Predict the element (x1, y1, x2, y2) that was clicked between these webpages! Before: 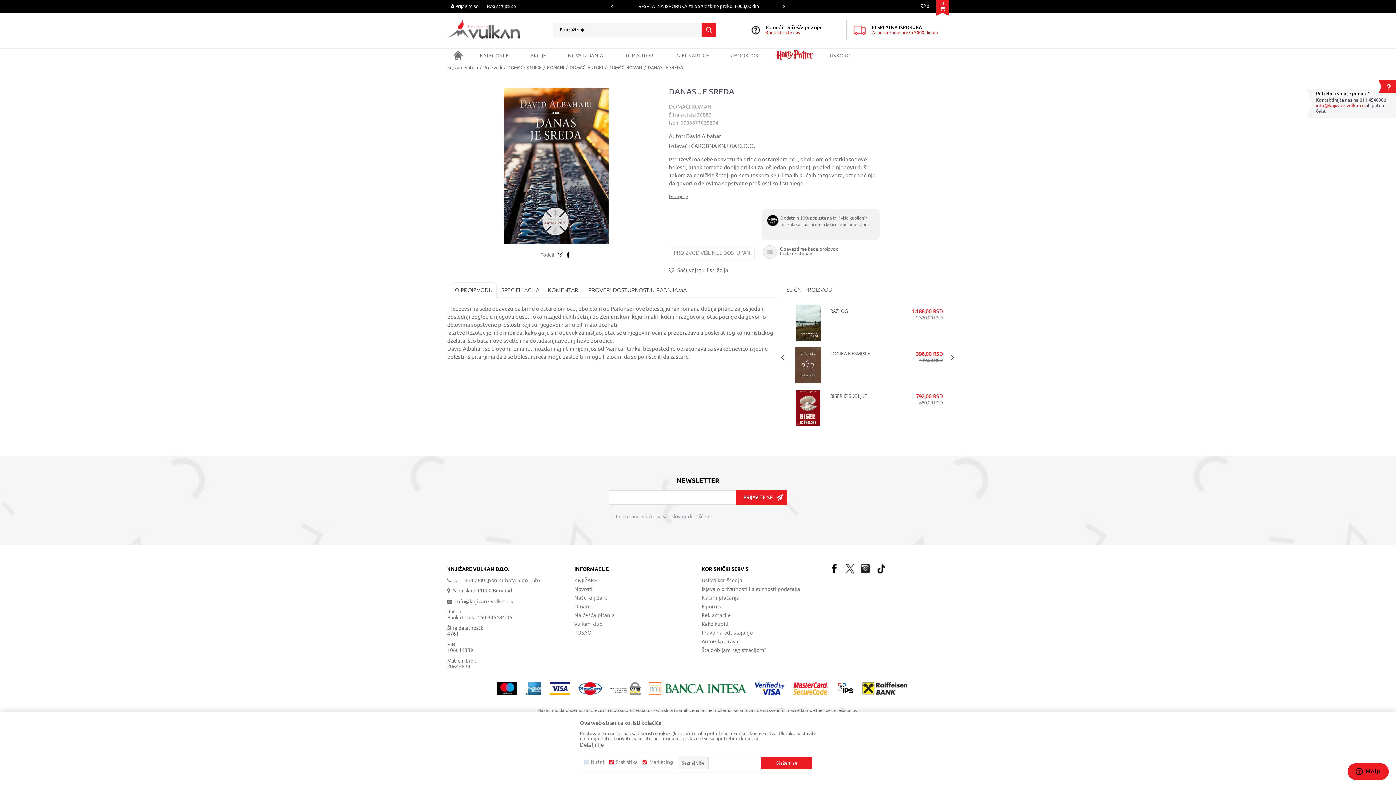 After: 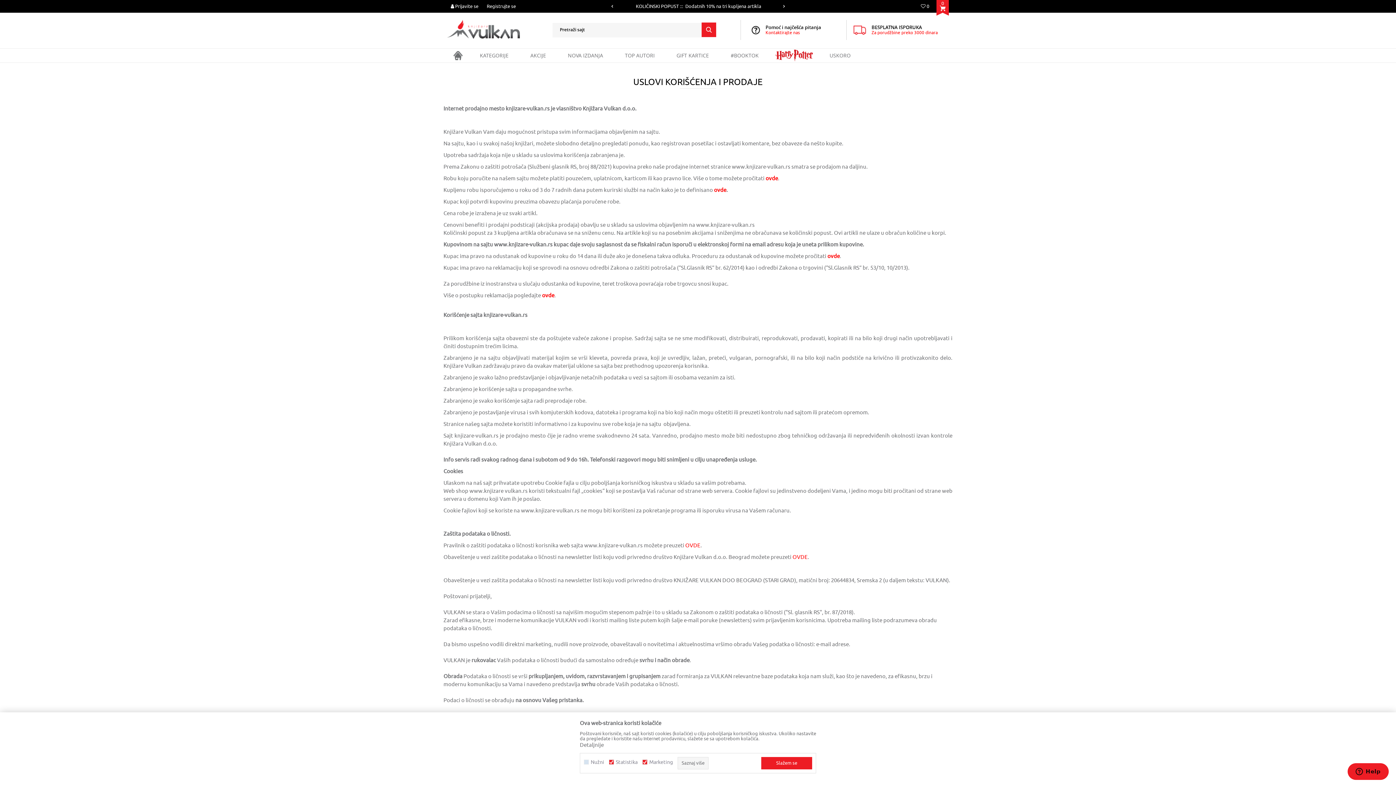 Action: bbox: (701, 577, 821, 583) label: Uslovi korišćenja